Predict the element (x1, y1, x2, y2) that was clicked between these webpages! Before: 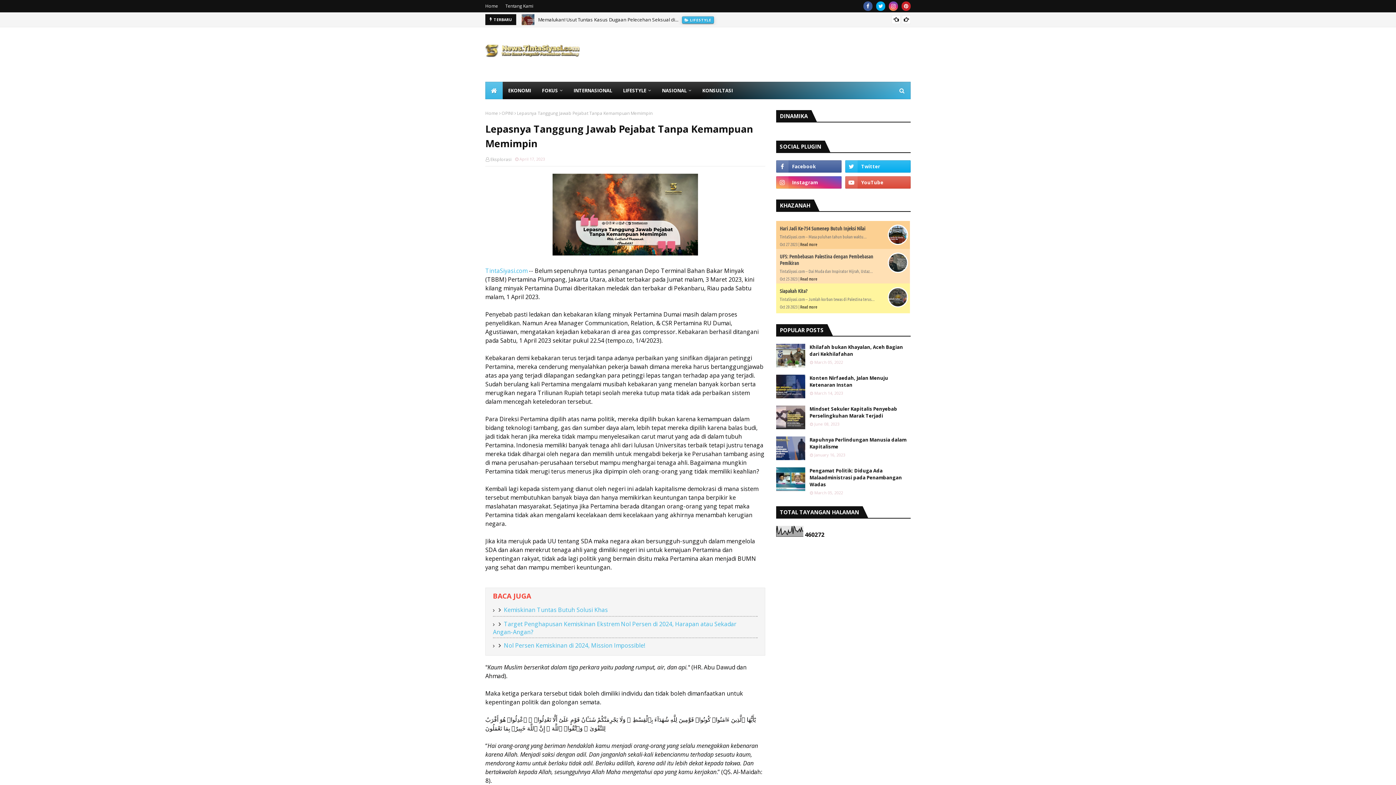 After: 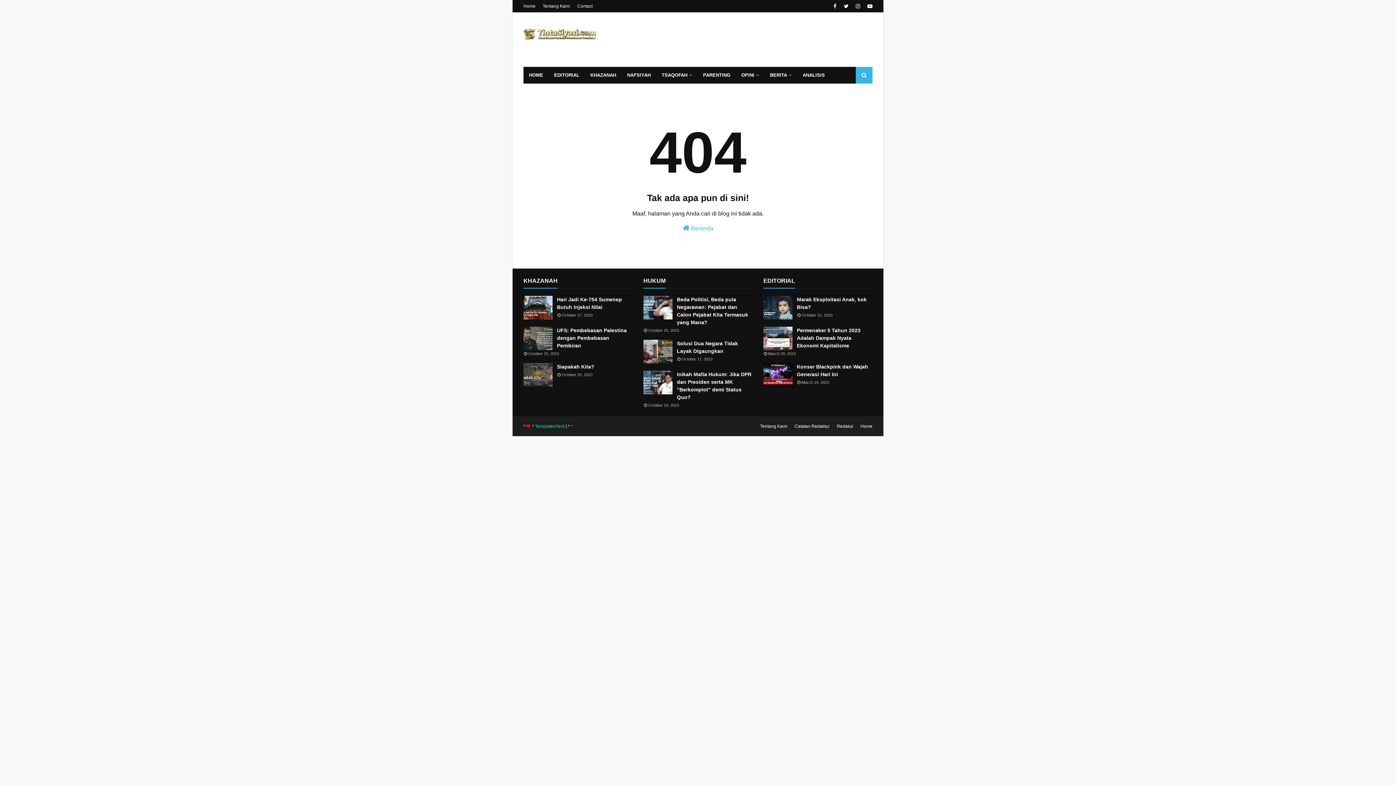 Action: label: Tentang Kami bbox: (503, 0, 535, 12)